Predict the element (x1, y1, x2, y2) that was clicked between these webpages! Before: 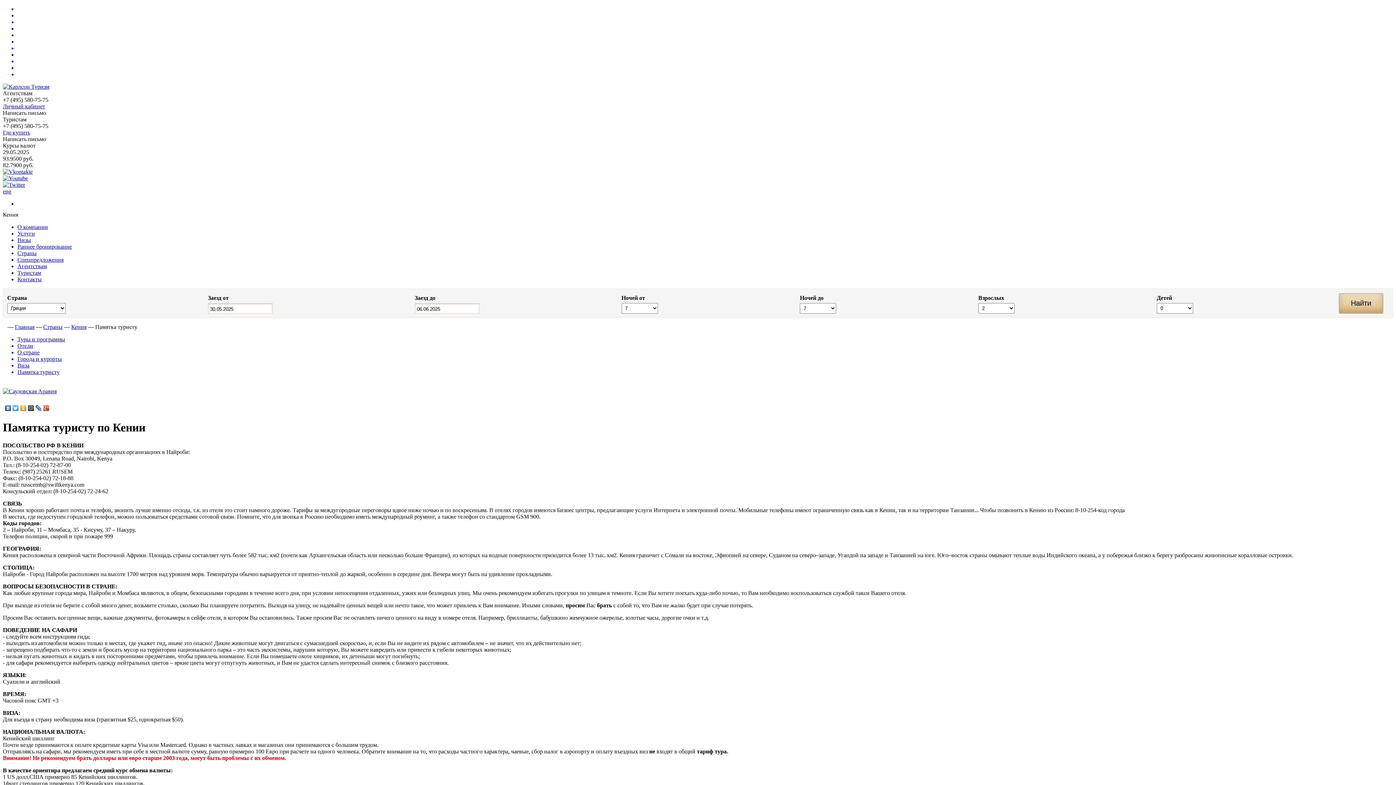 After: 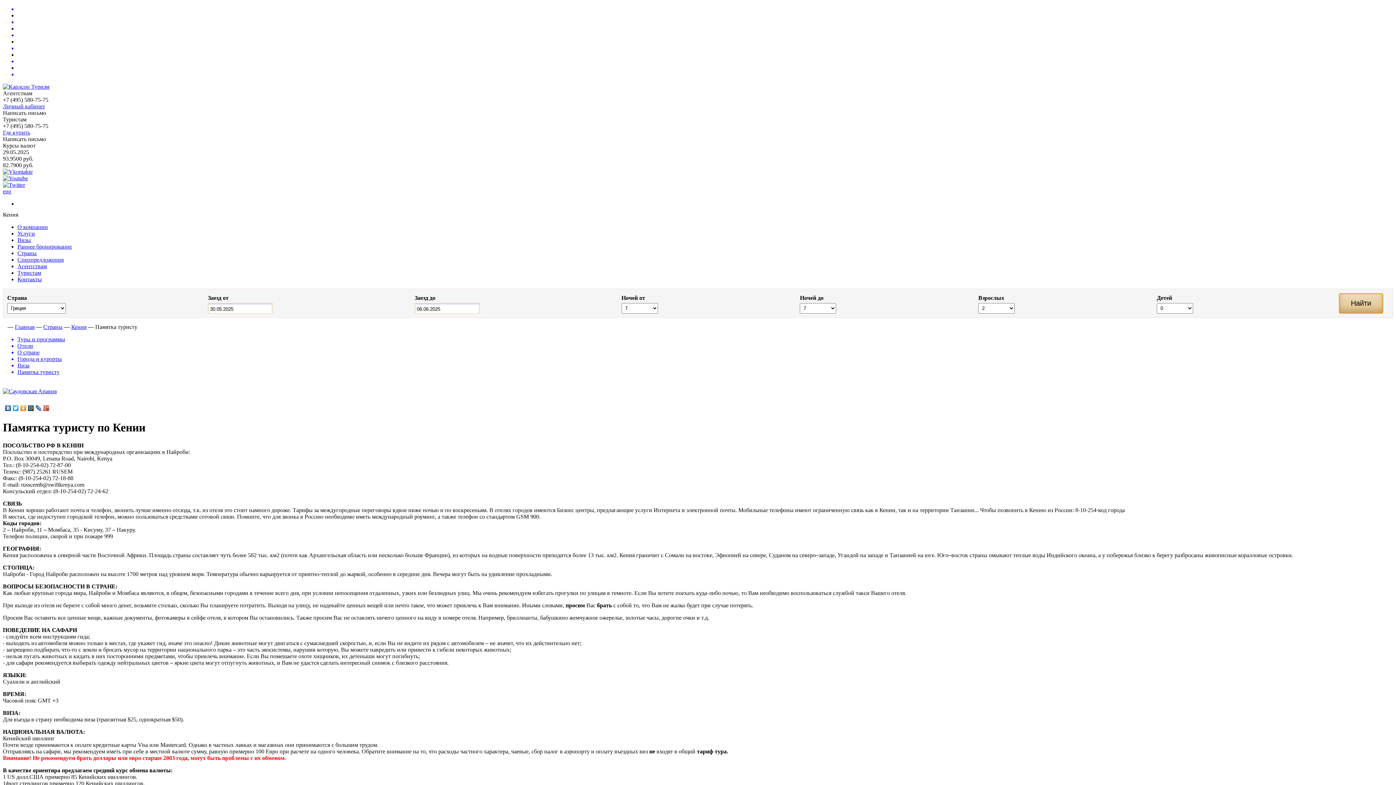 Action: label: Найти bbox: (1339, 293, 1383, 313)